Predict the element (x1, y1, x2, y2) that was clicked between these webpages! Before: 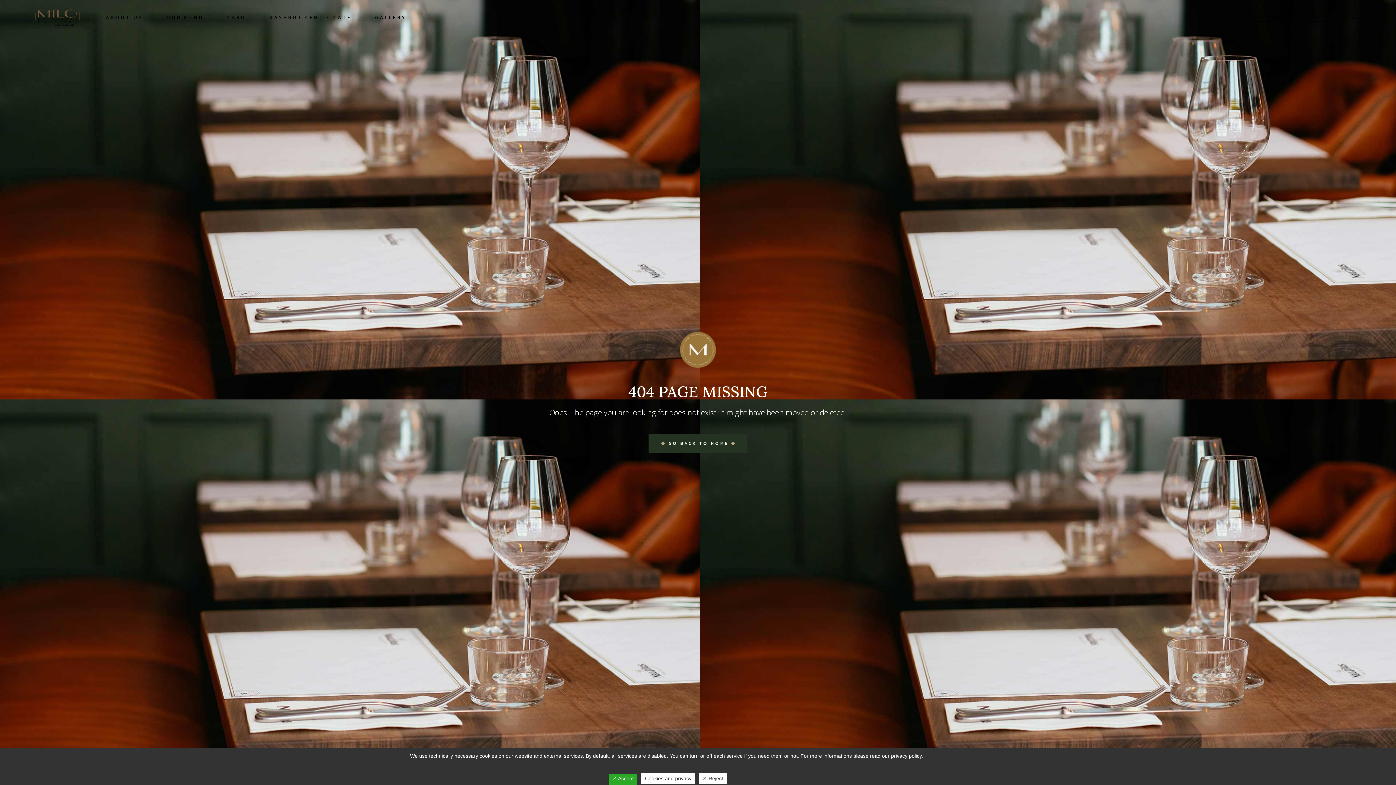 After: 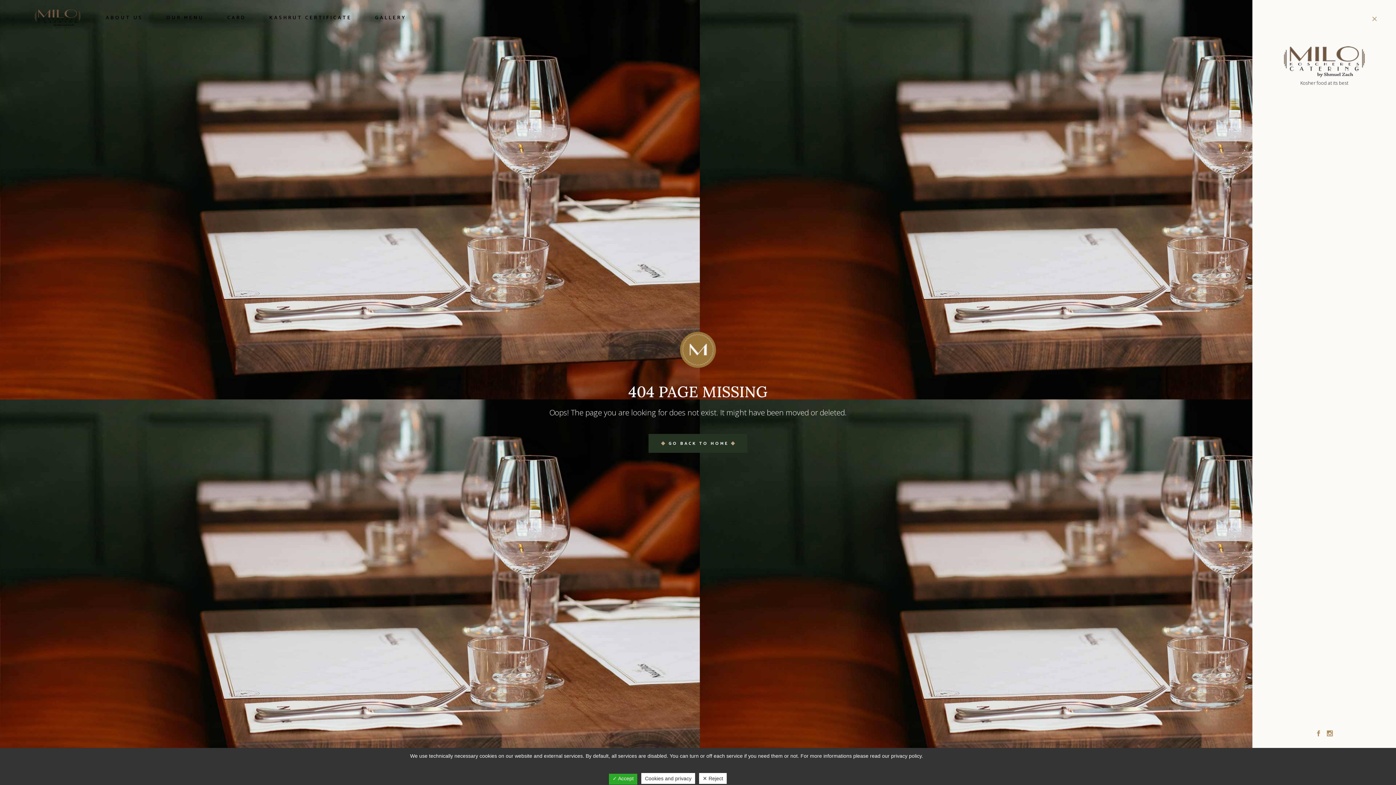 Action: bbox: (1352, 14, 1361, 23)